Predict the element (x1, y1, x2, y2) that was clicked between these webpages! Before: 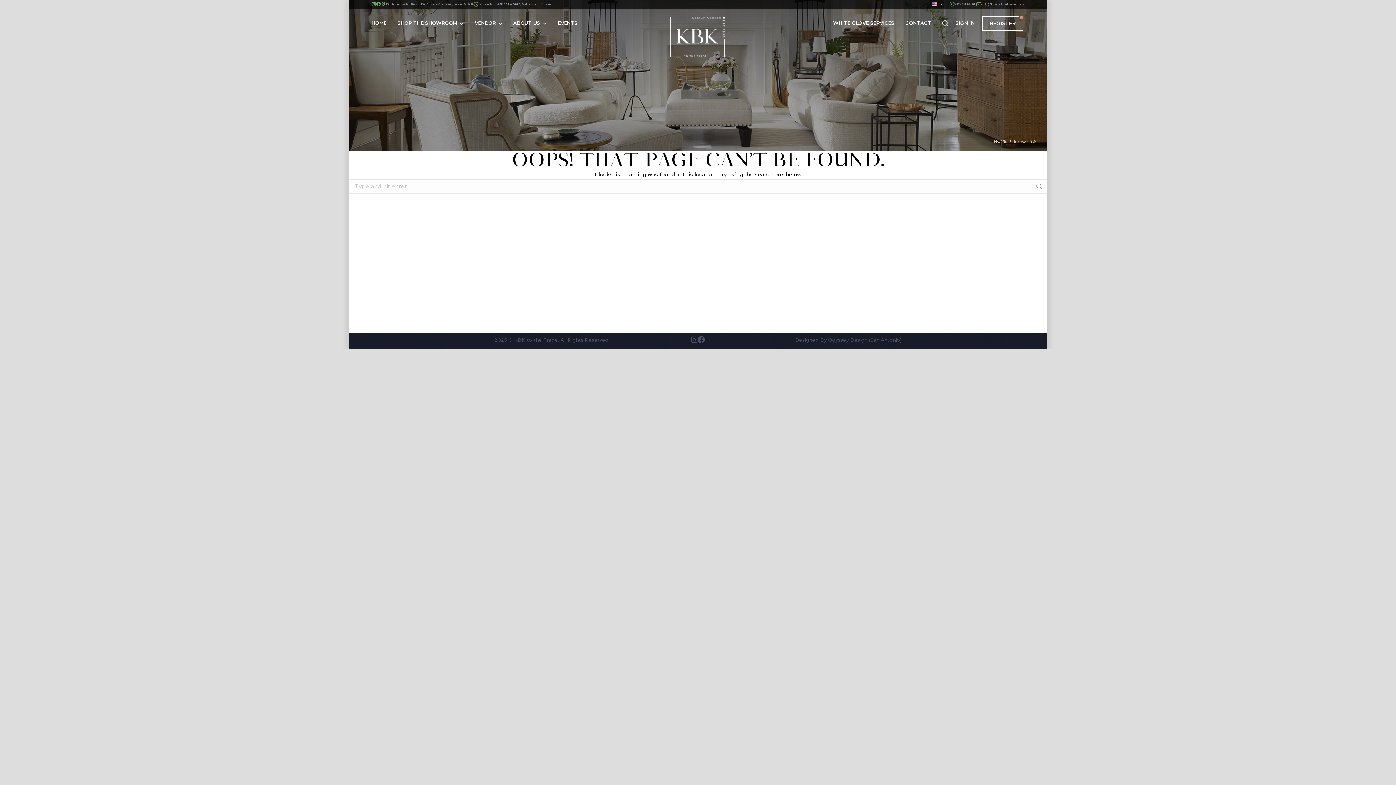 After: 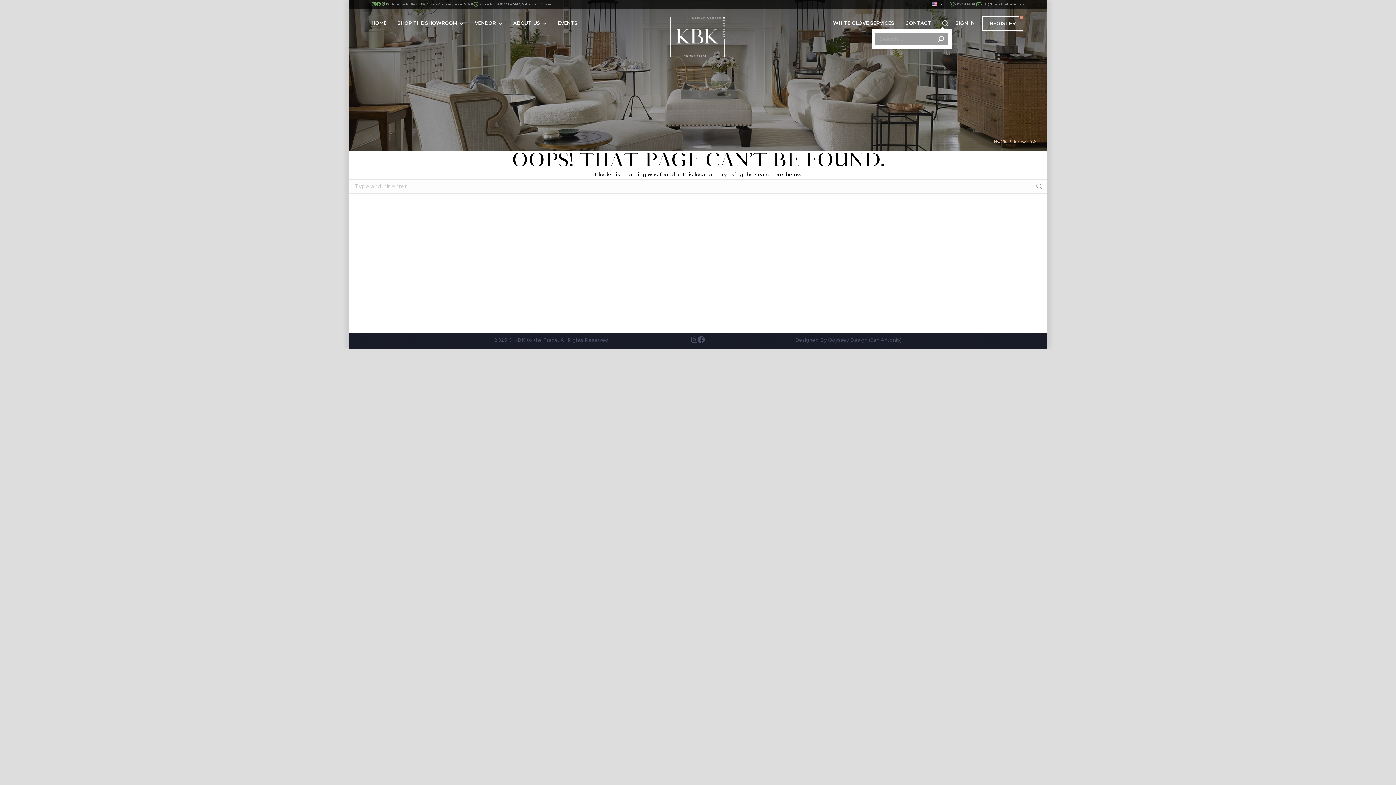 Action: bbox: (942, 20, 948, 26)